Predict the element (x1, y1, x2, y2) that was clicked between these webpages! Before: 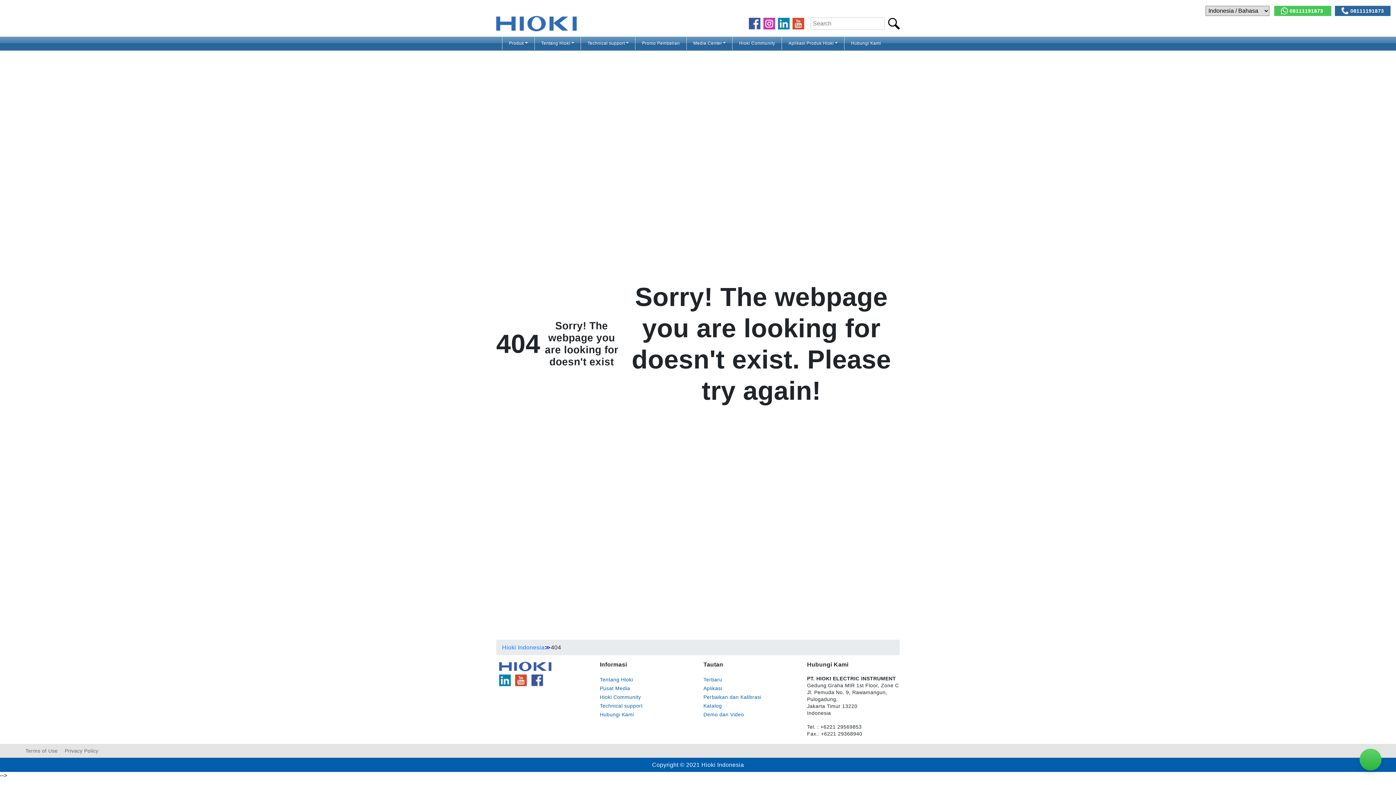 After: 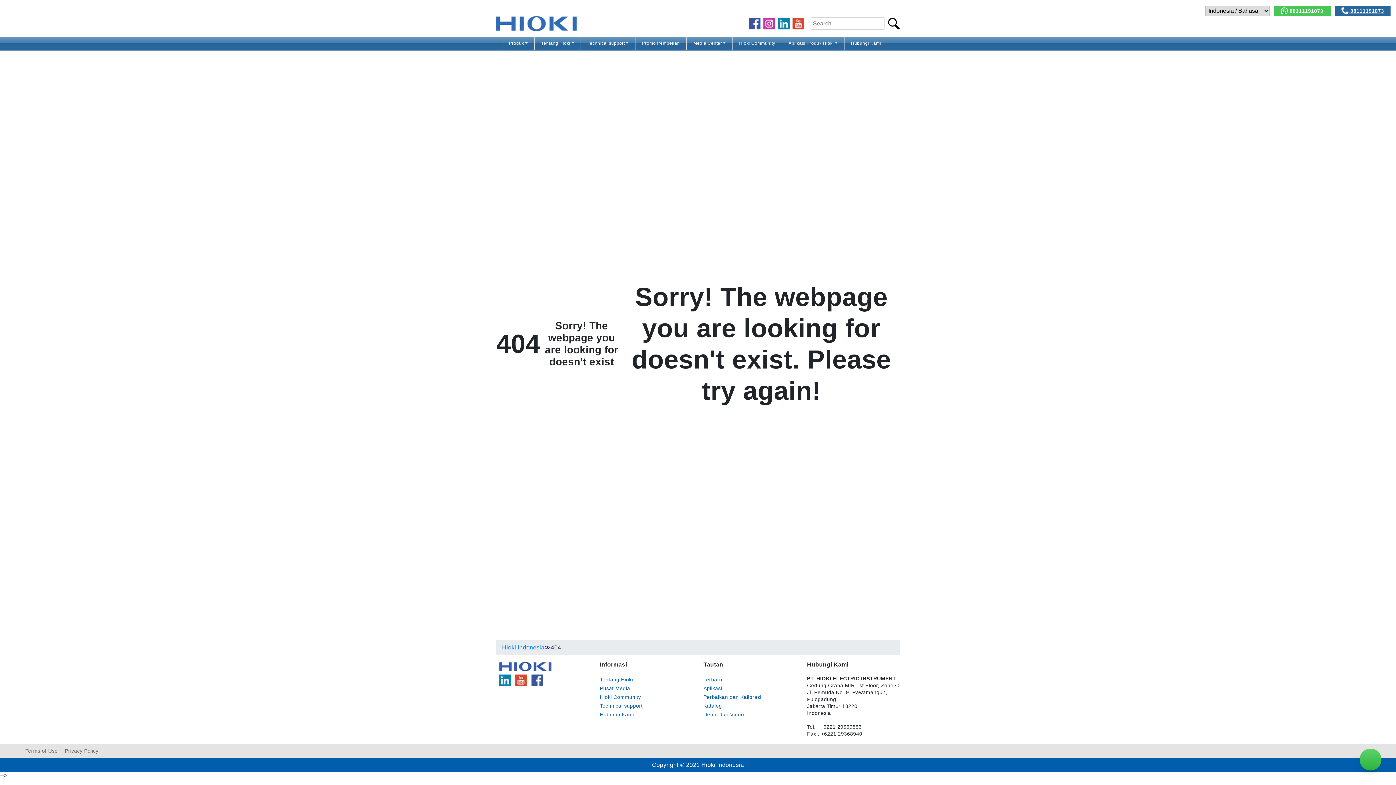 Action: label:  08111191873 bbox: (1341, 8, 1384, 13)